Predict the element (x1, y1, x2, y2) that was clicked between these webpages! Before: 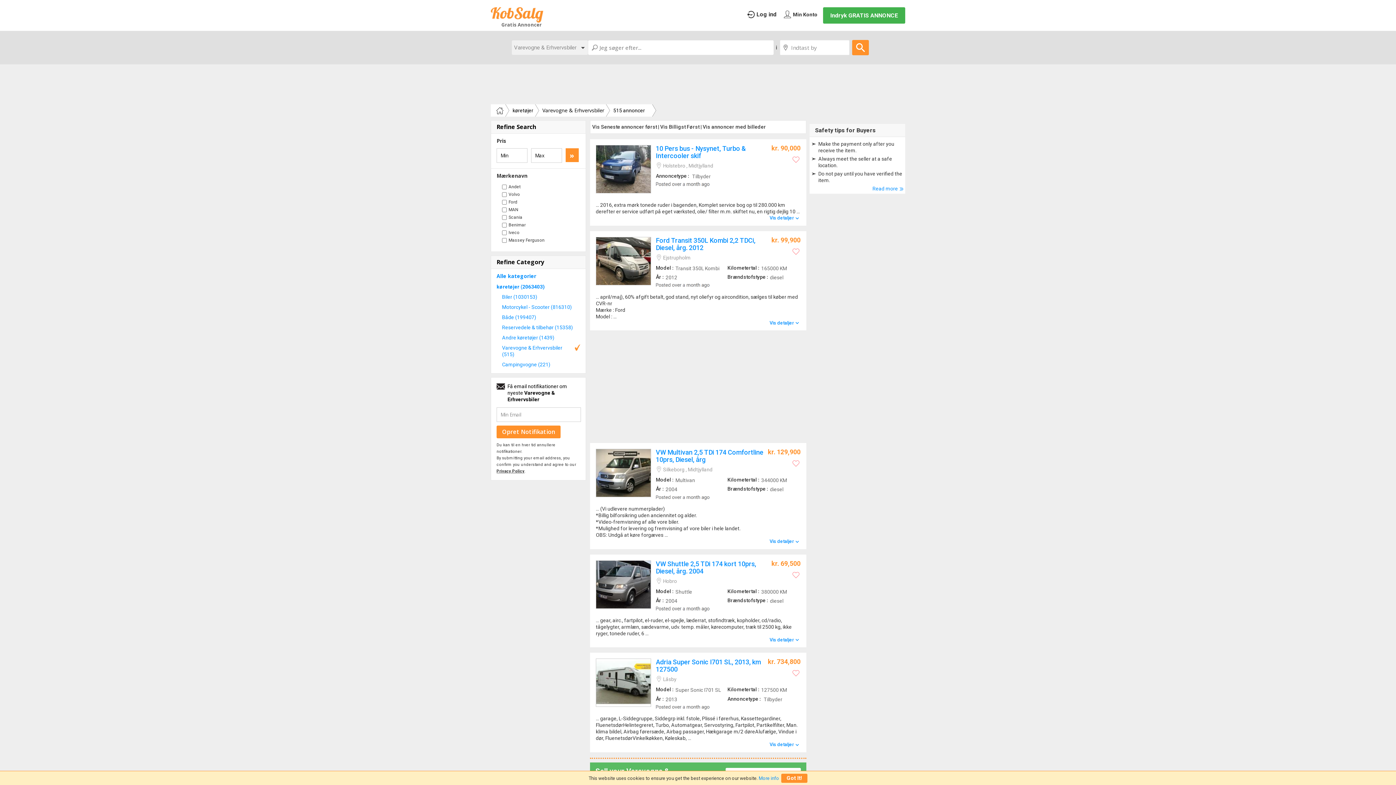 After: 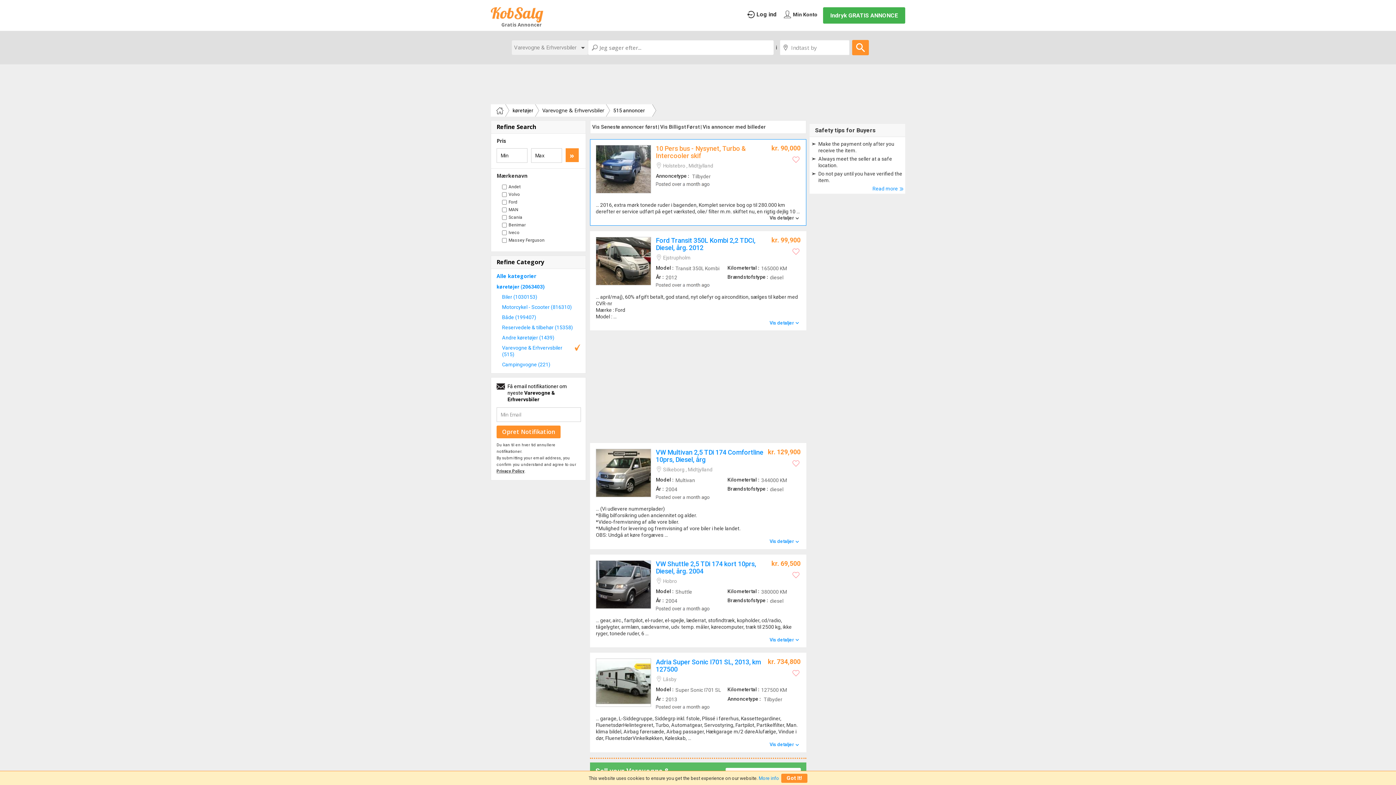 Action: bbox: (769, 215, 800, 220) label: Vis detaljer 